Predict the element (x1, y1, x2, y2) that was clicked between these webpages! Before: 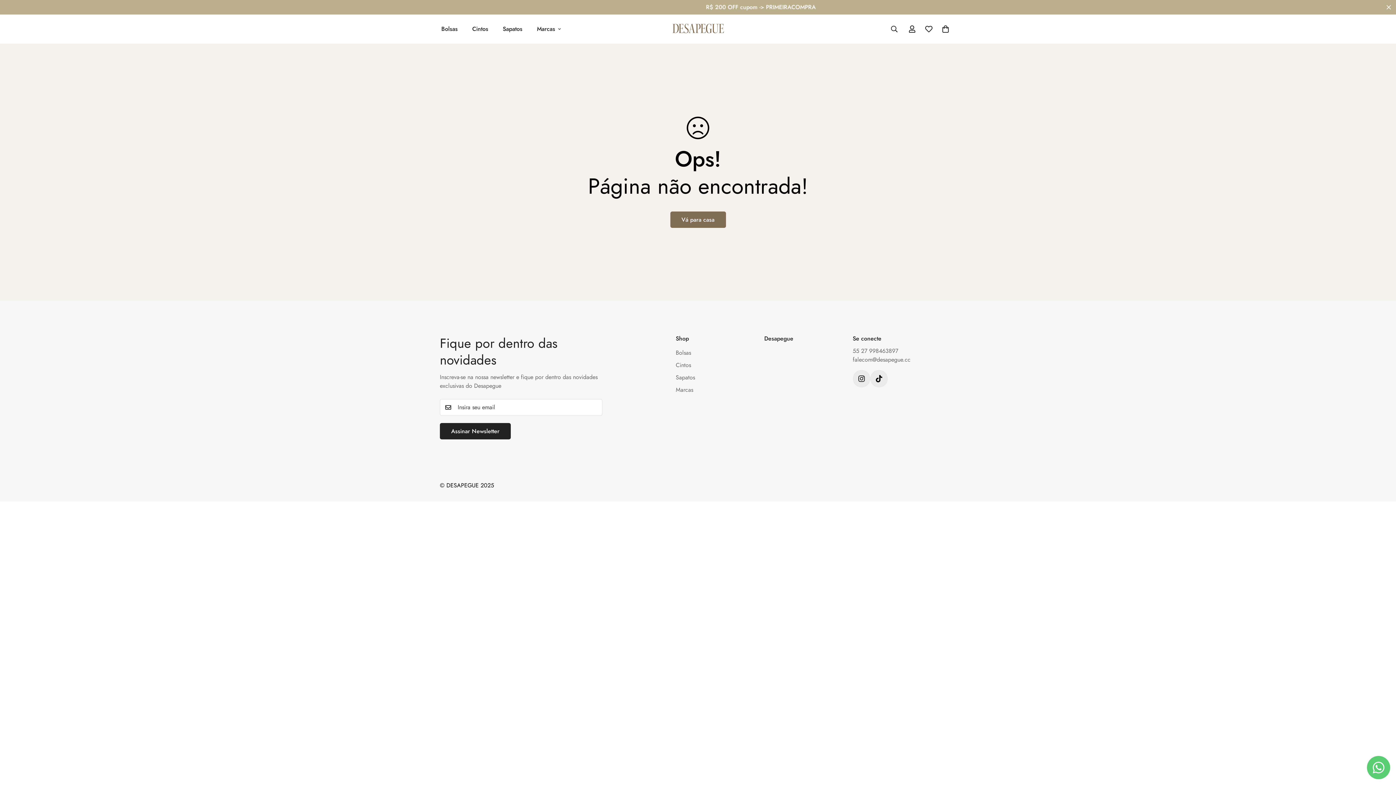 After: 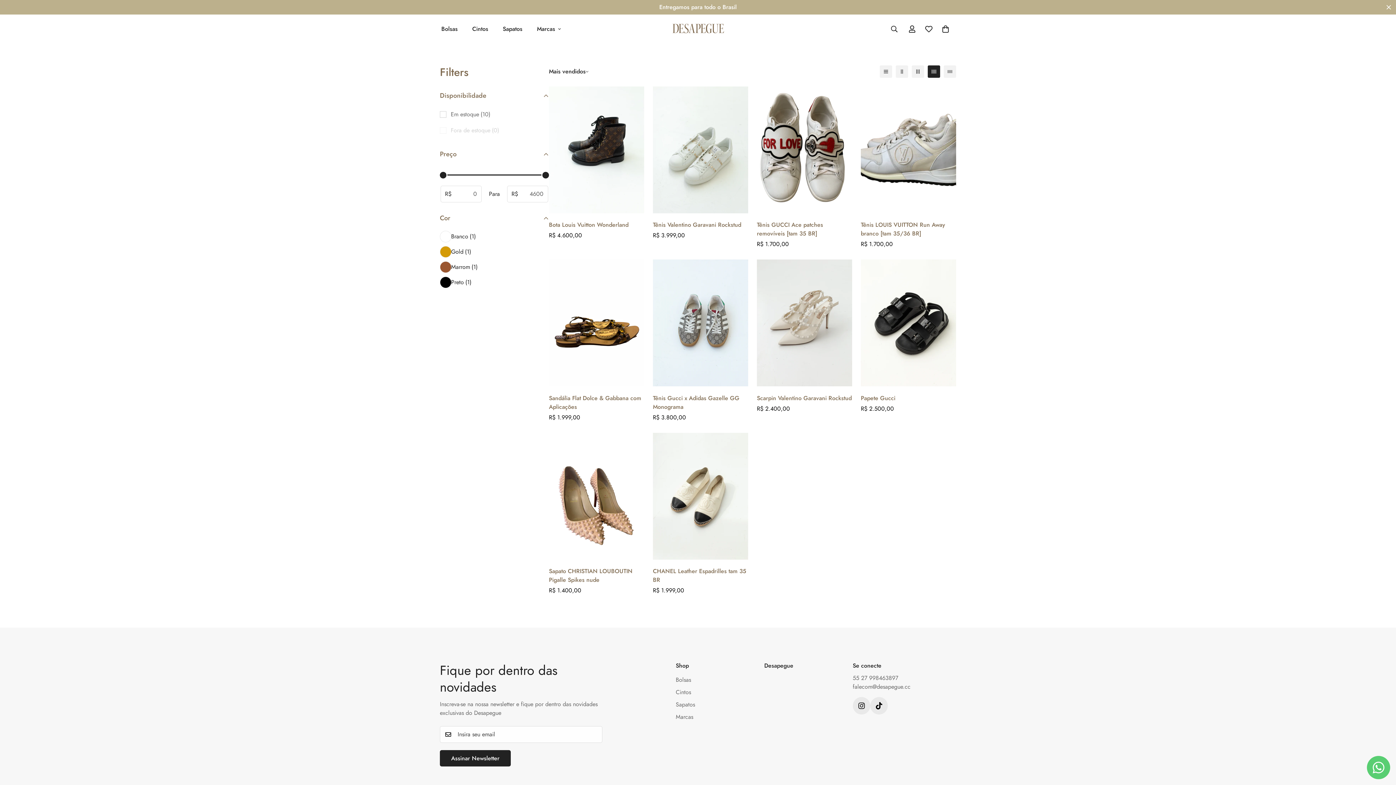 Action: label: Sapatos bbox: (495, 14, 529, 43)